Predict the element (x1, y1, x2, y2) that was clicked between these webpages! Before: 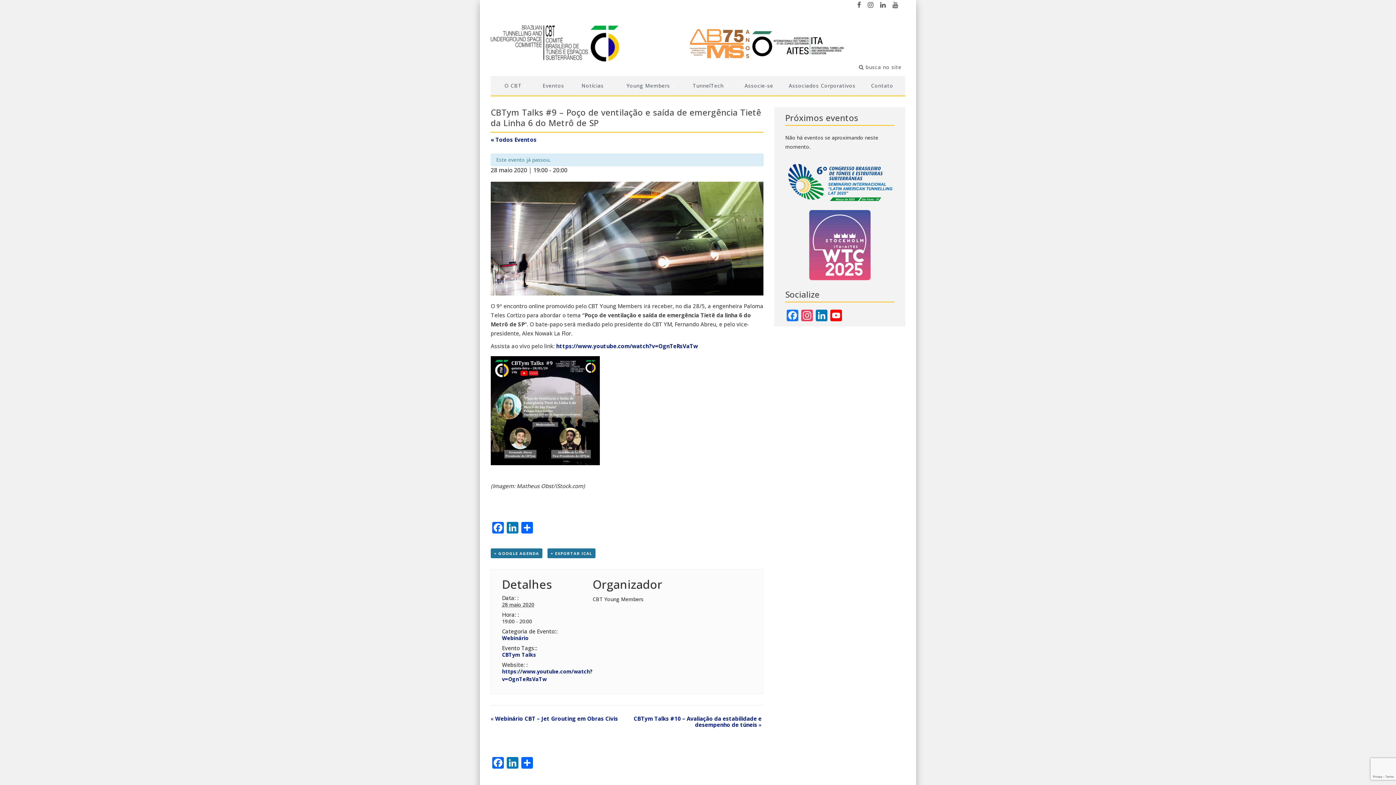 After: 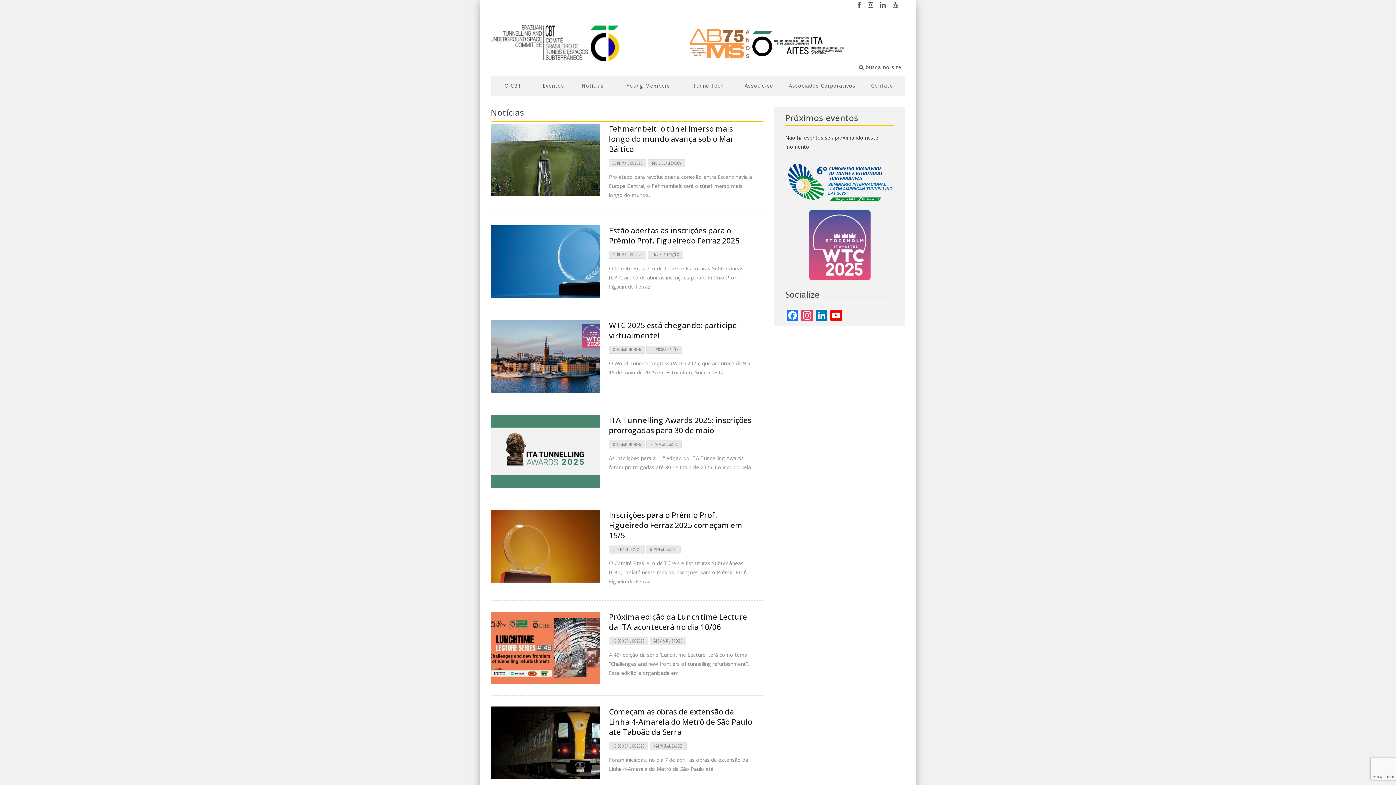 Action: bbox: (576, 76, 613, 95) label: Notícias